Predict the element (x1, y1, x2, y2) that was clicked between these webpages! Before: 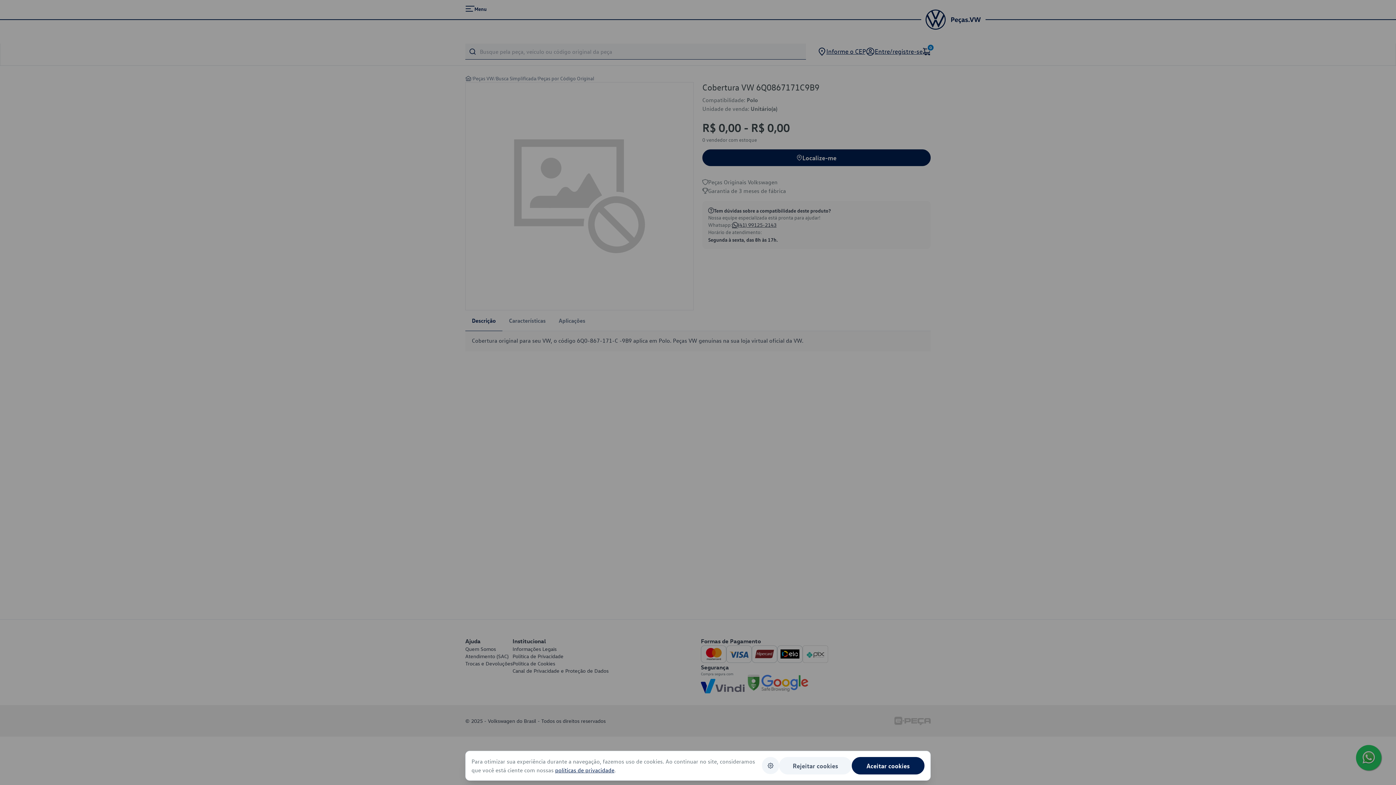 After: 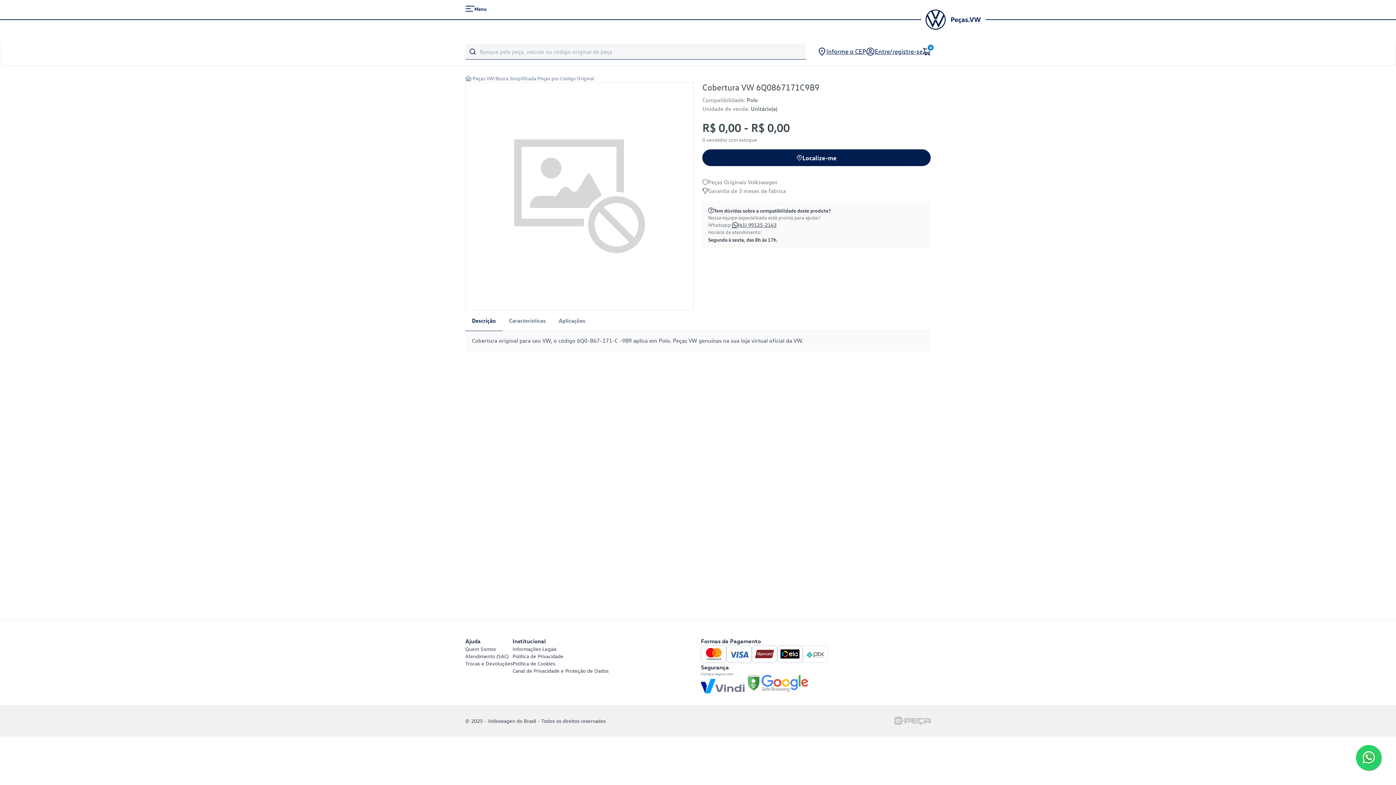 Action: label: Rejeitar cookies bbox: (779, 757, 852, 774)